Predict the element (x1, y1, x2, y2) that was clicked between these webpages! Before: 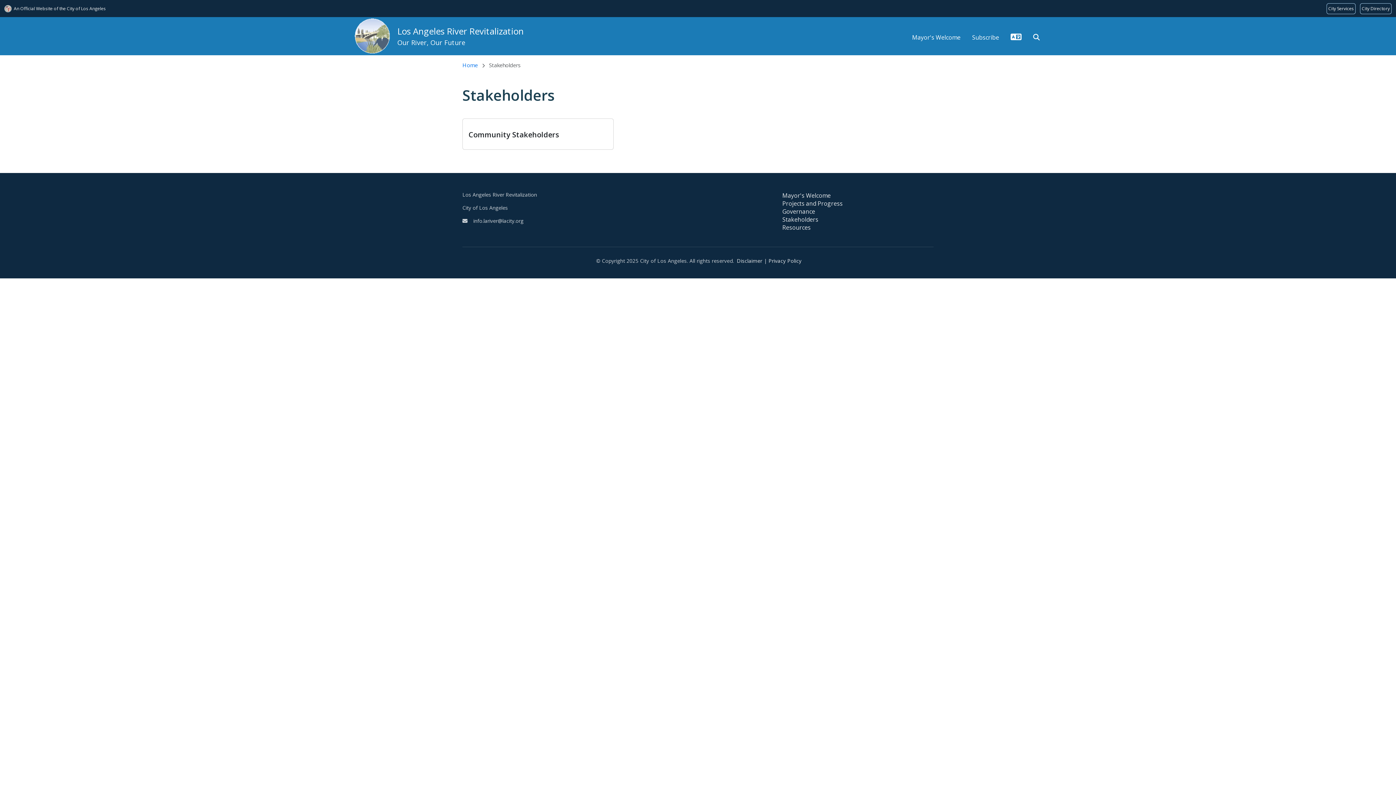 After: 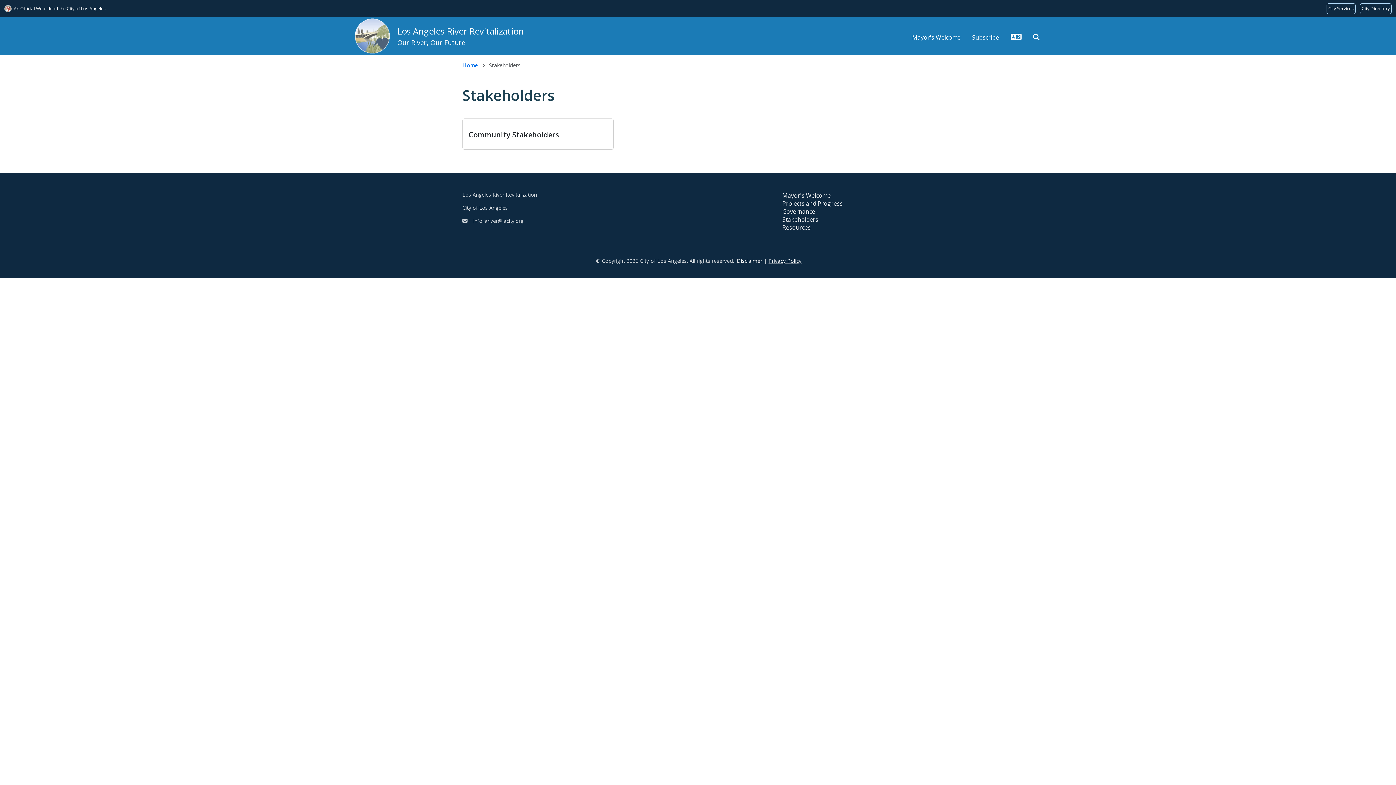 Action: bbox: (768, 257, 801, 265) label: Privacy Policy